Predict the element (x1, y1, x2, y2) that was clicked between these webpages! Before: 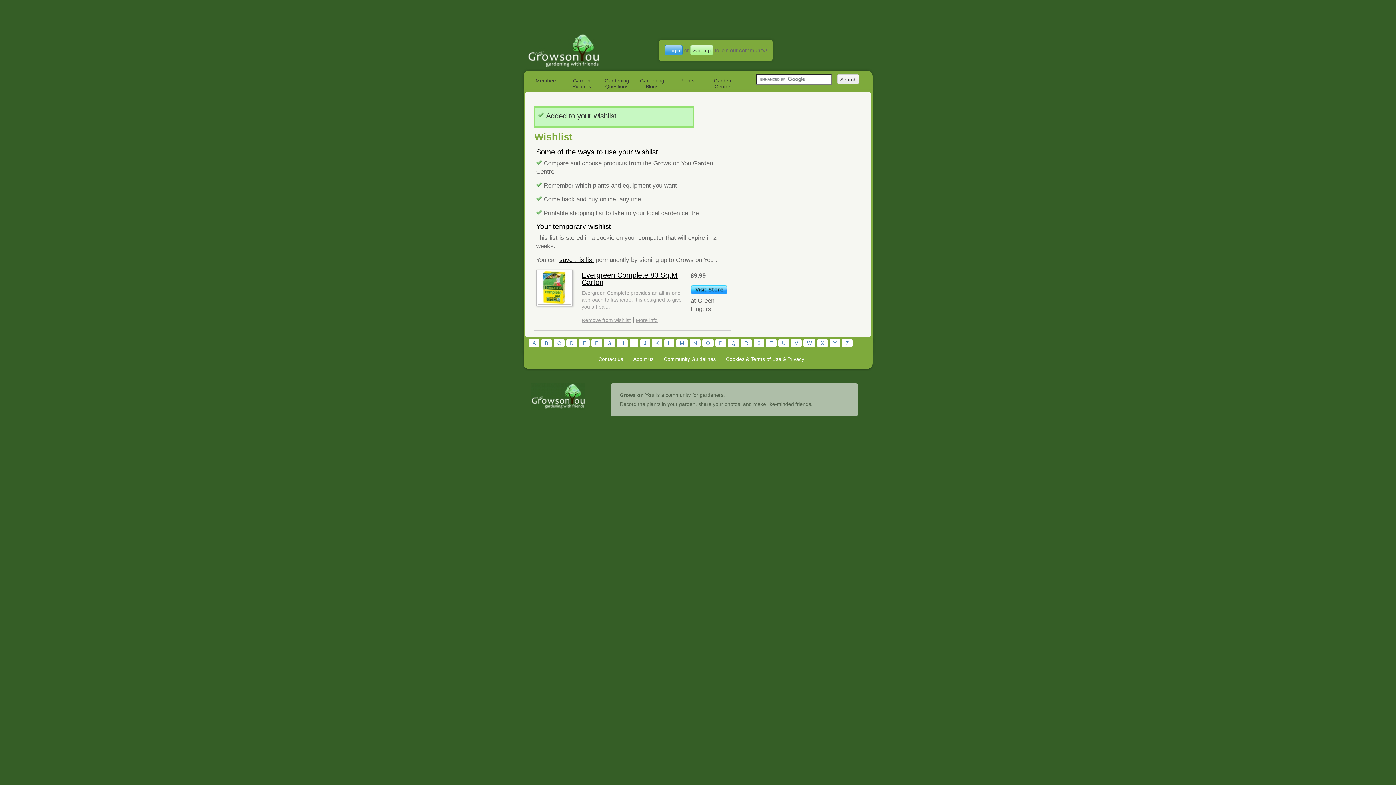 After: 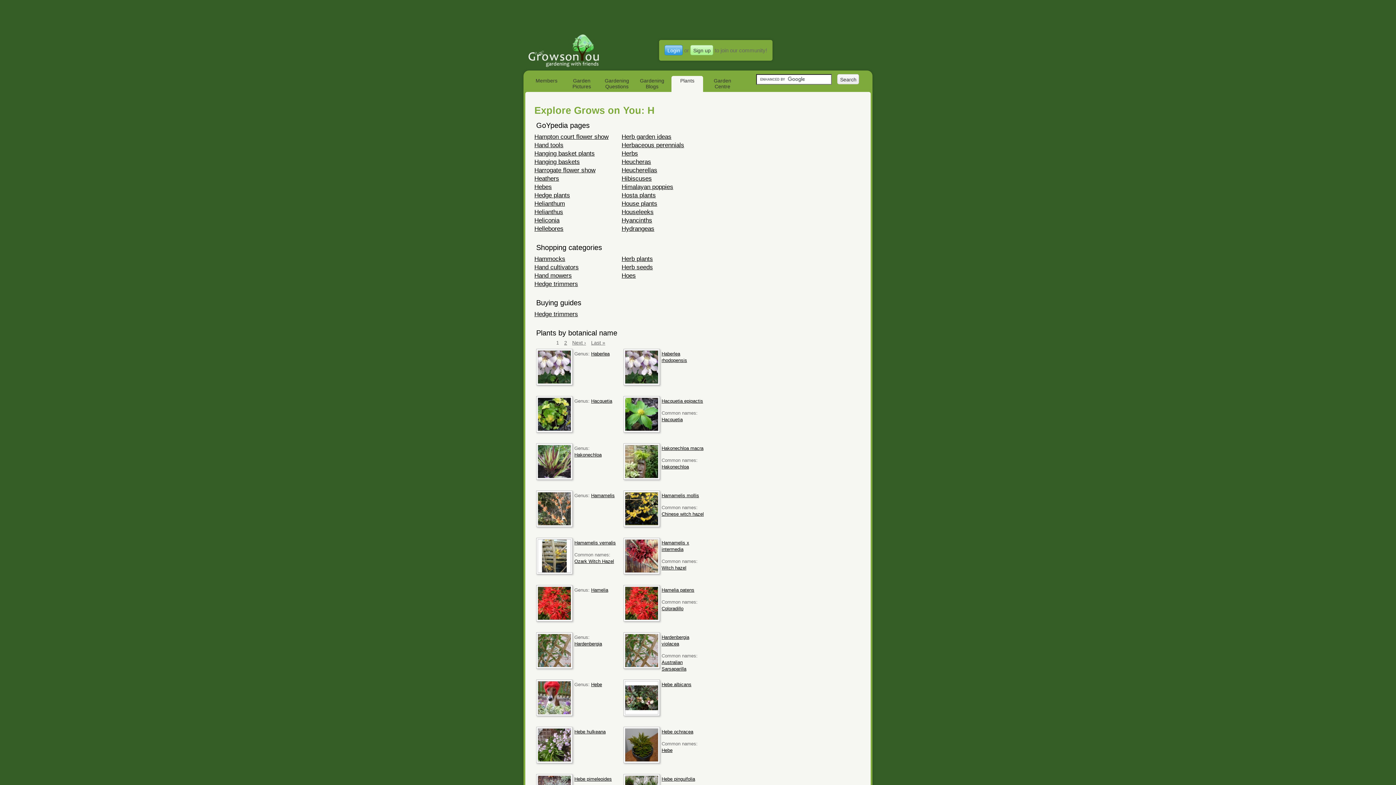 Action: label: H bbox: (617, 338, 628, 347)